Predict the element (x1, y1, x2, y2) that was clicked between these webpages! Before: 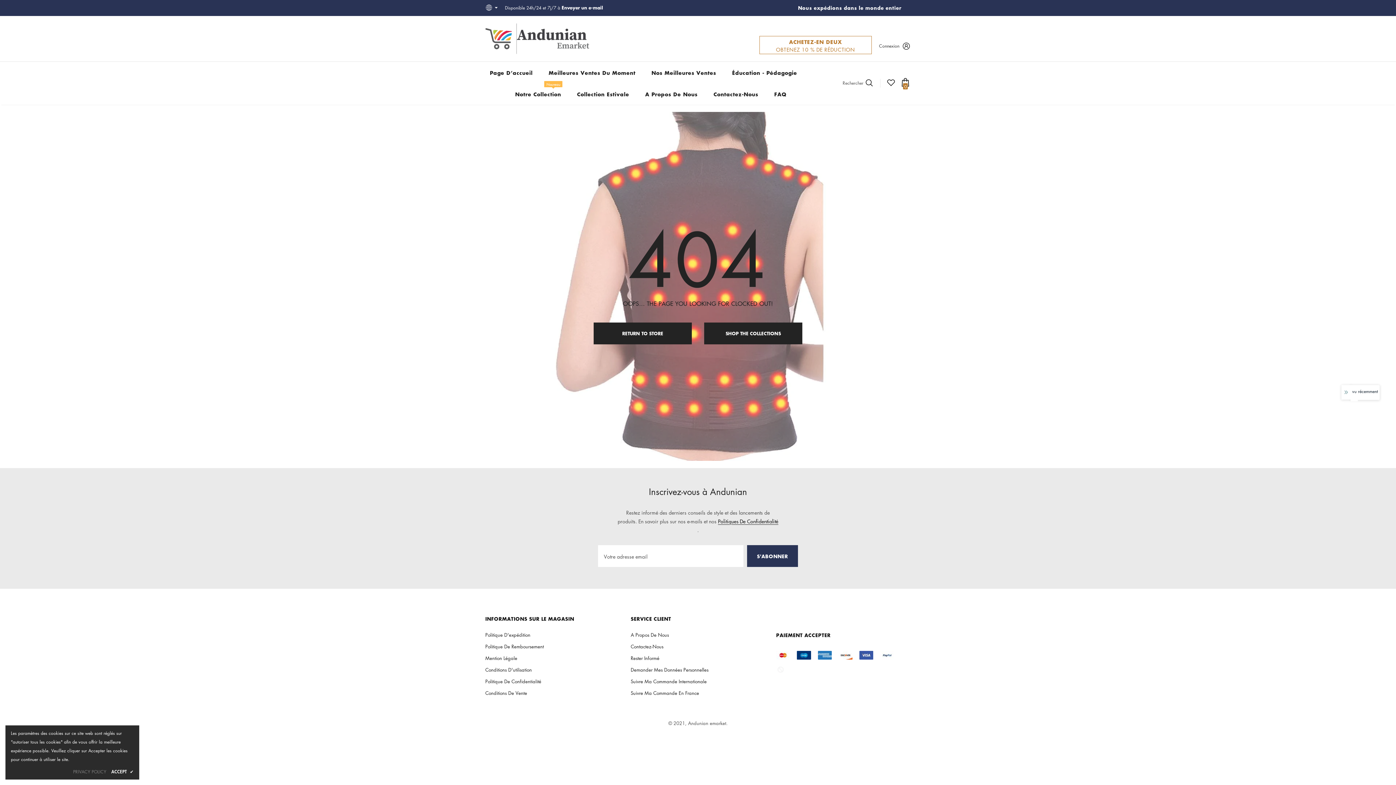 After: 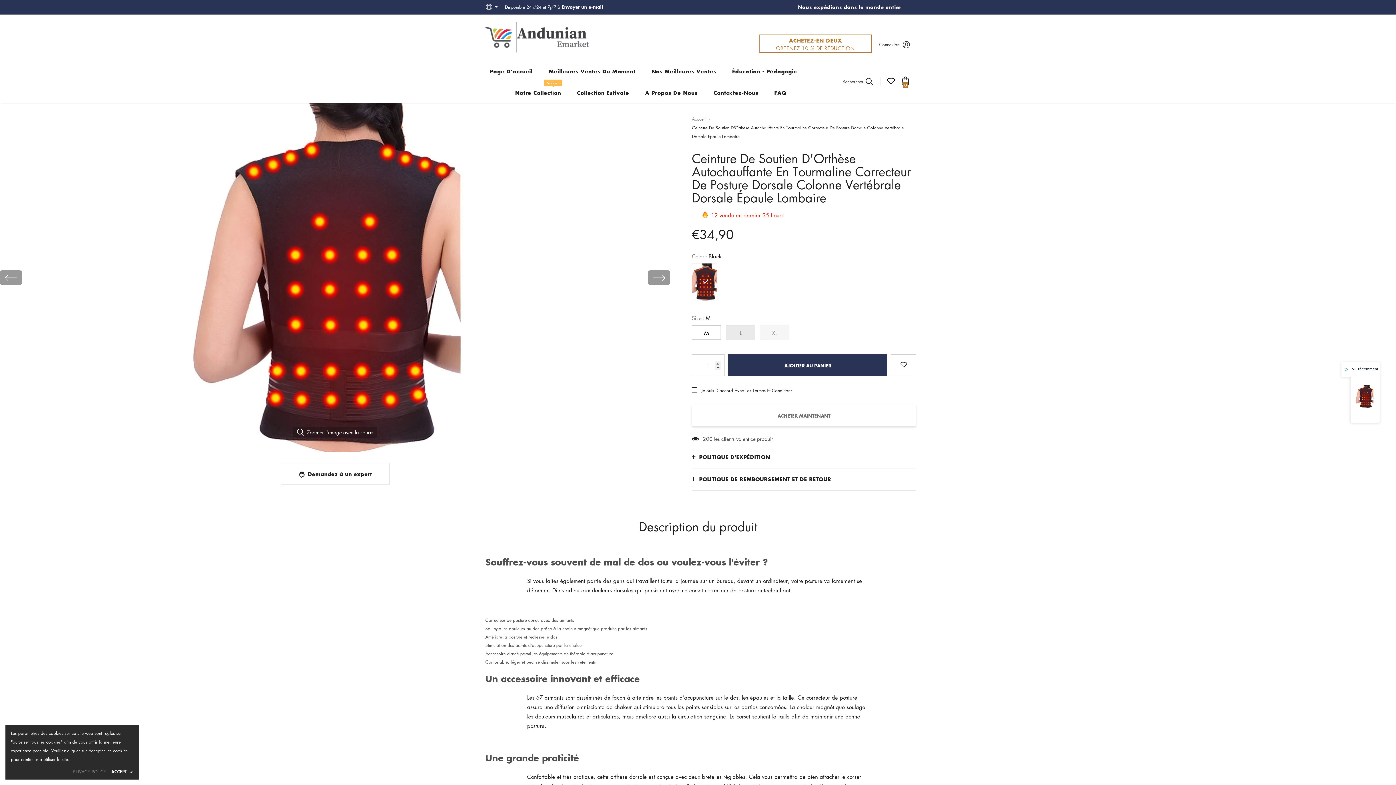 Action: label: RETURN TO STORE bbox: (593, 322, 692, 344)